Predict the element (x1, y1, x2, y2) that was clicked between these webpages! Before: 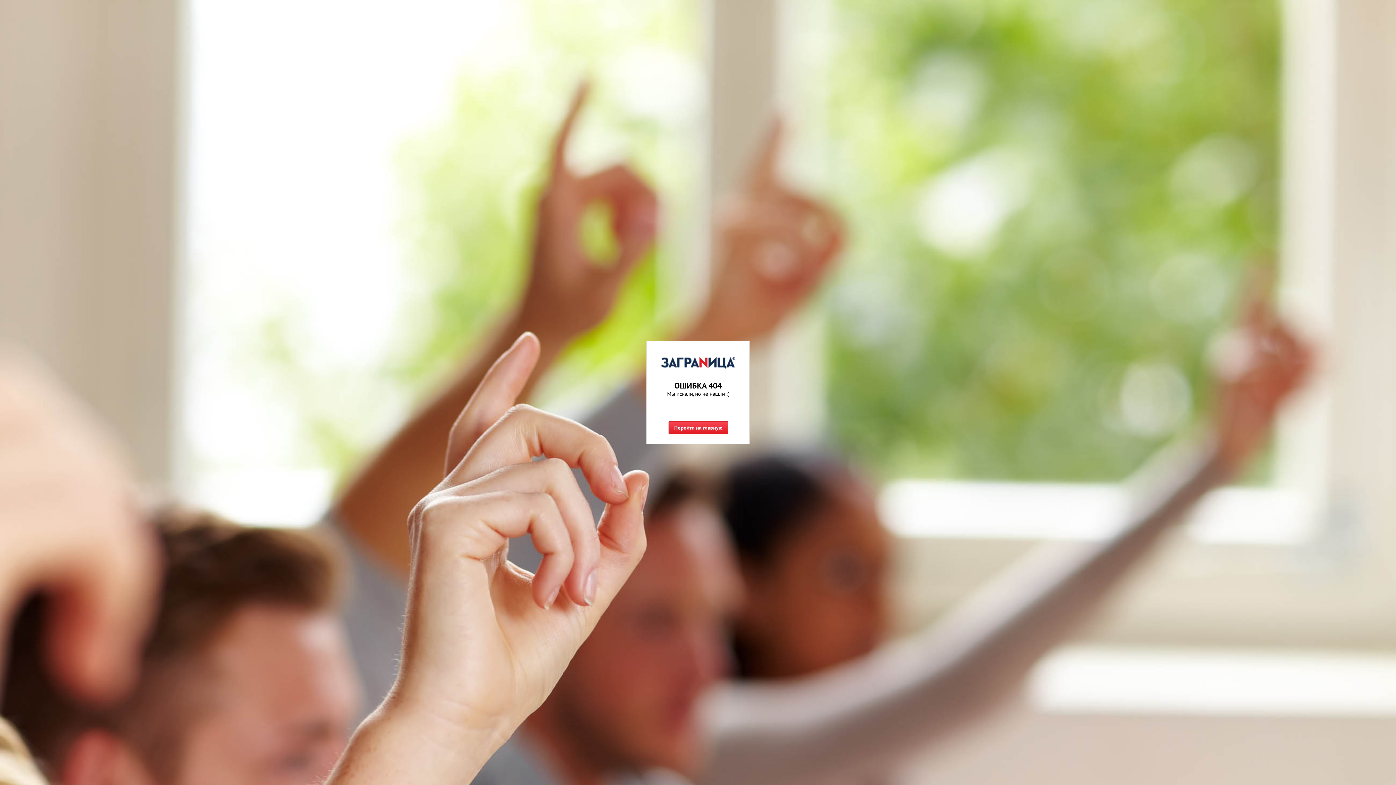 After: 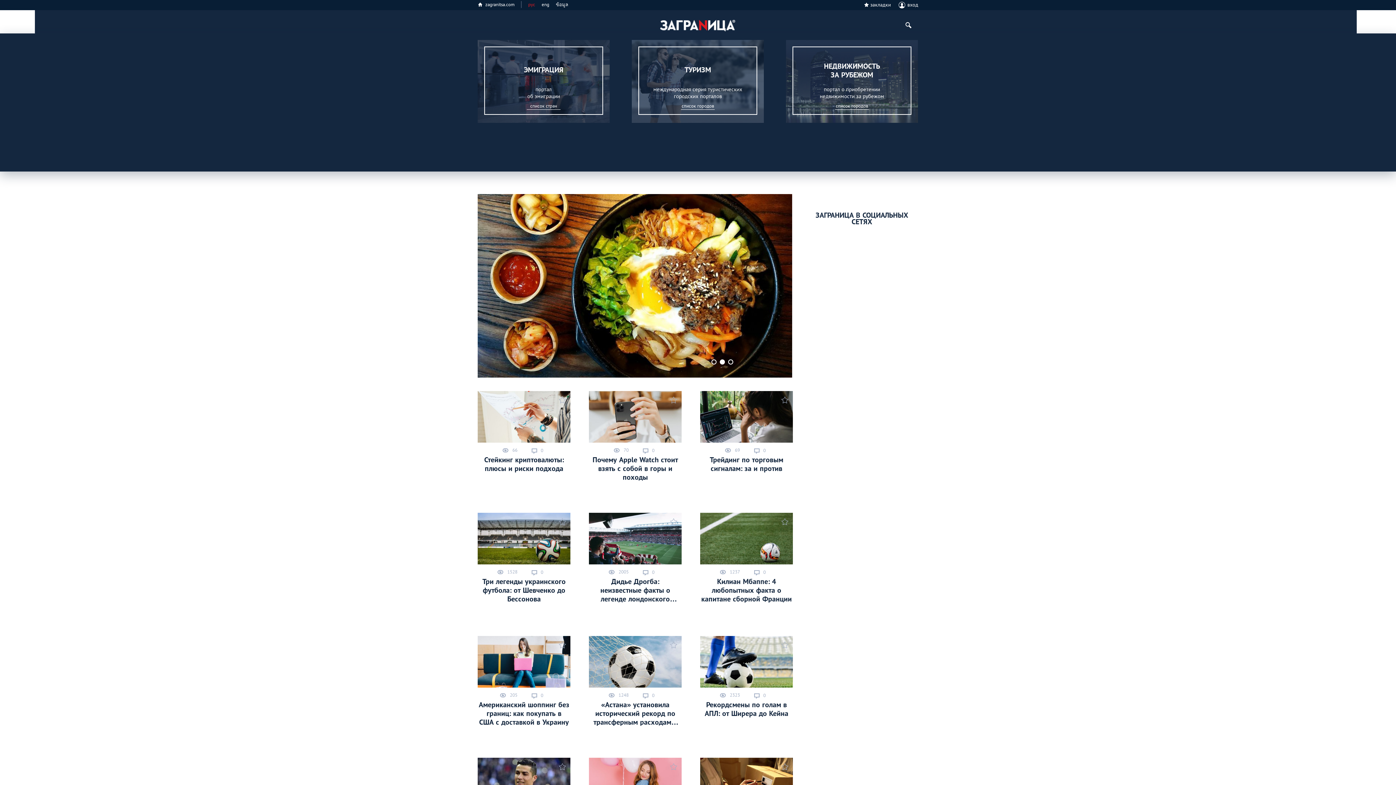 Action: bbox: (668, 421, 728, 434) label: Перейти на главную